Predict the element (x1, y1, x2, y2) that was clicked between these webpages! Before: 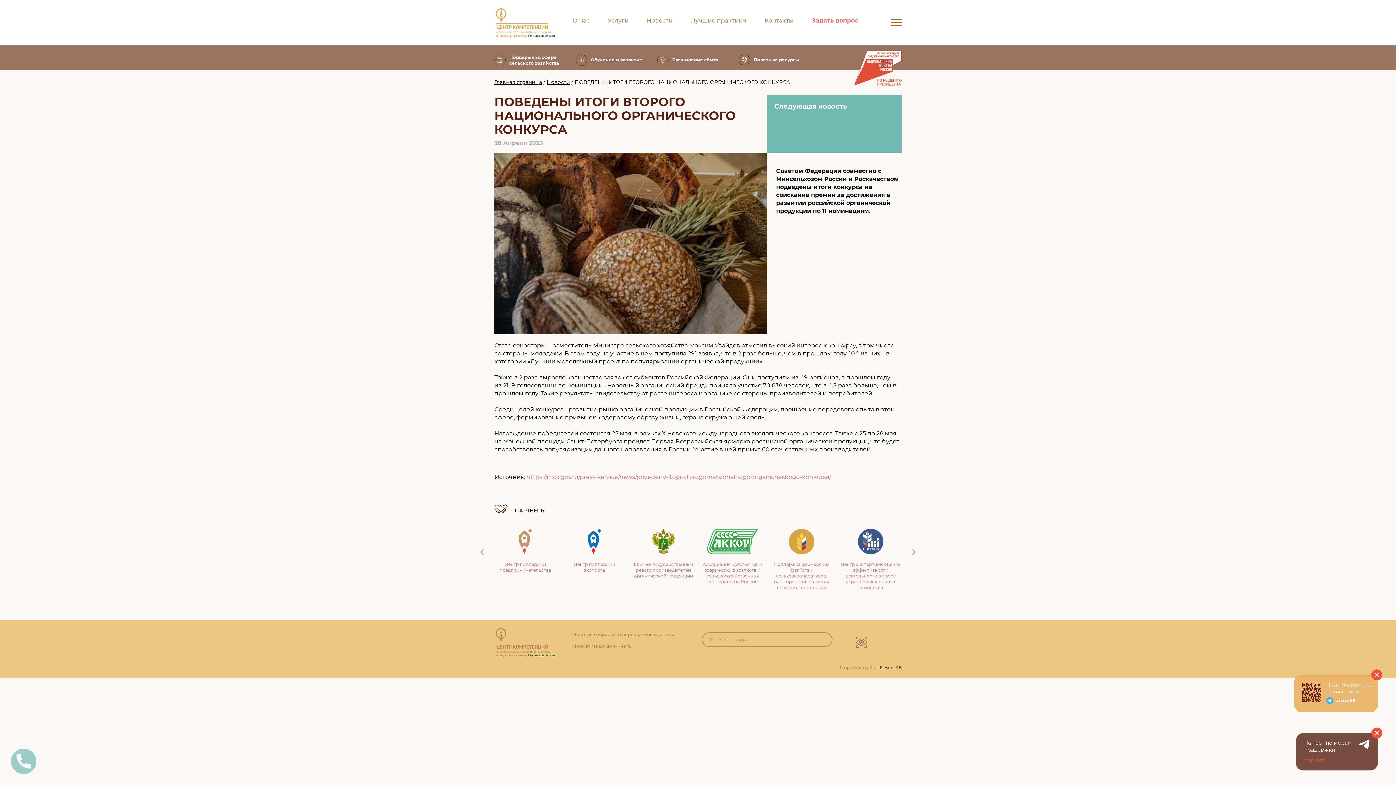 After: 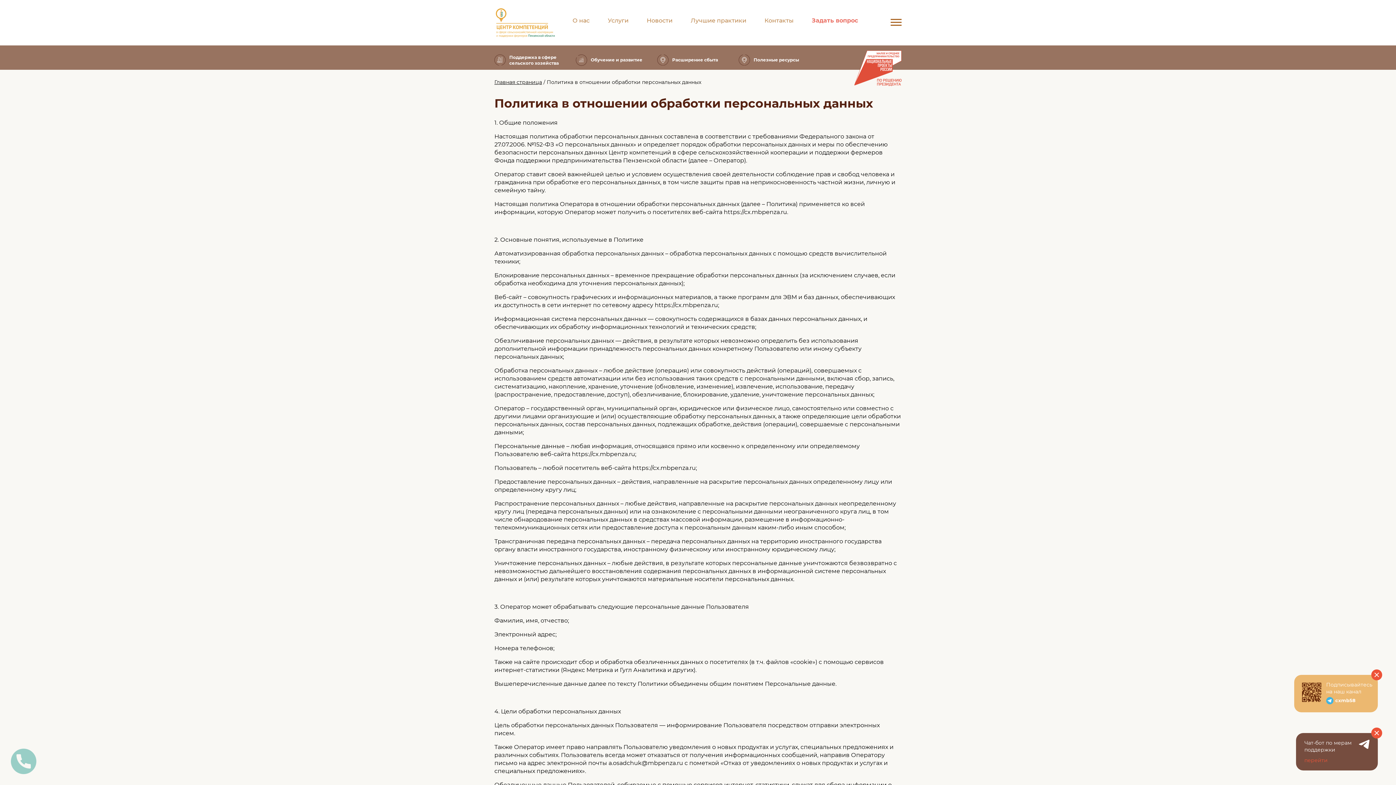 Action: label: Политика обработки персональных данных bbox: (572, 632, 674, 637)